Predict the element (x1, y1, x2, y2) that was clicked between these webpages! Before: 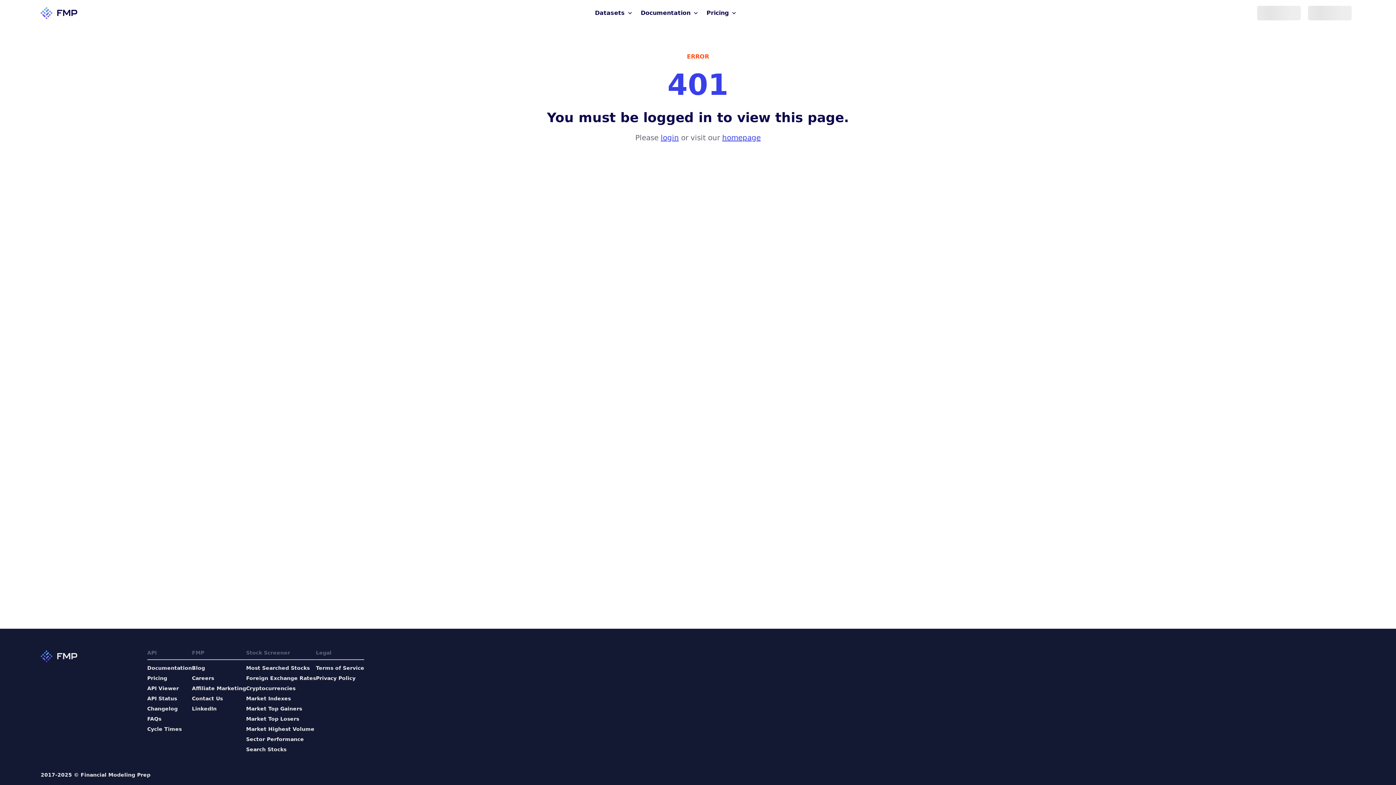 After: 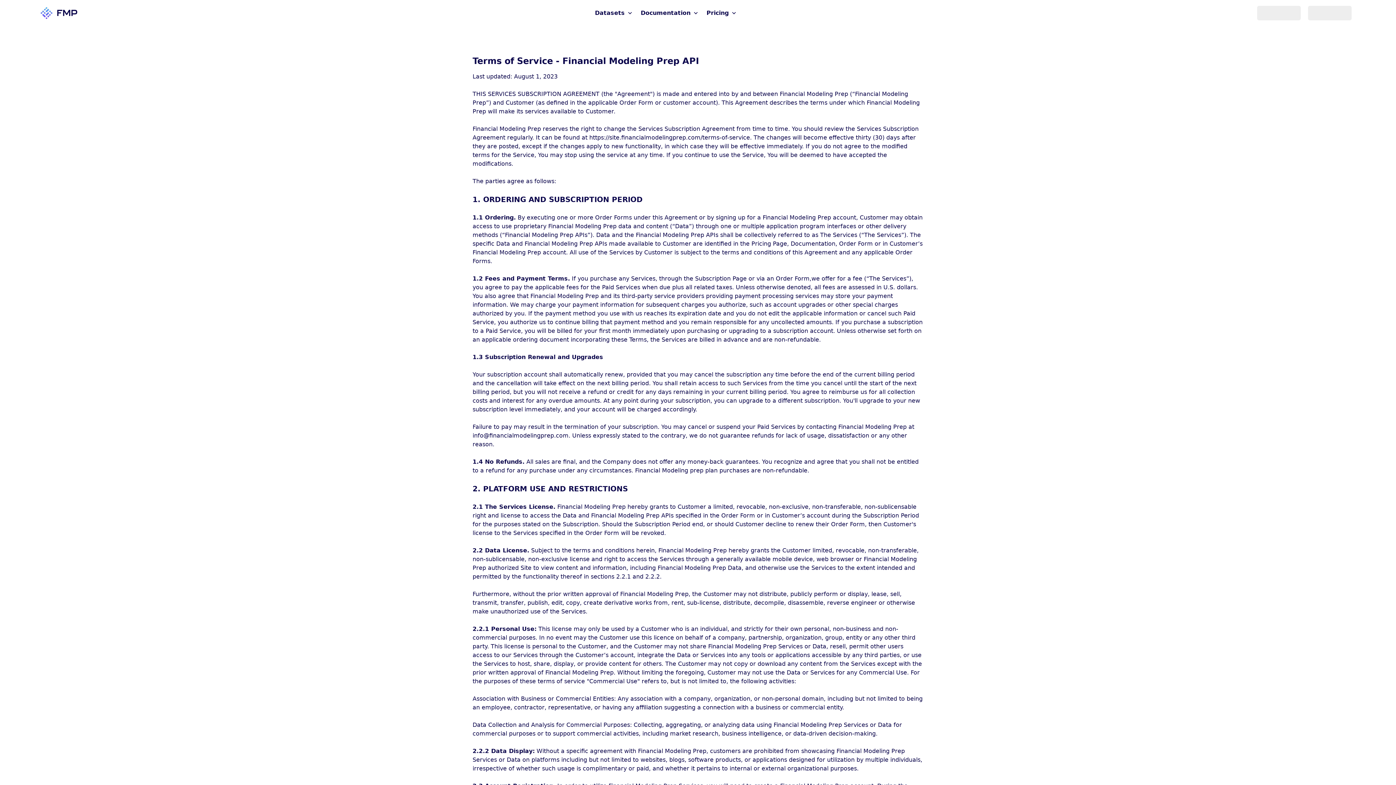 Action: bbox: (316, 664, 364, 672) label: Terms of Service